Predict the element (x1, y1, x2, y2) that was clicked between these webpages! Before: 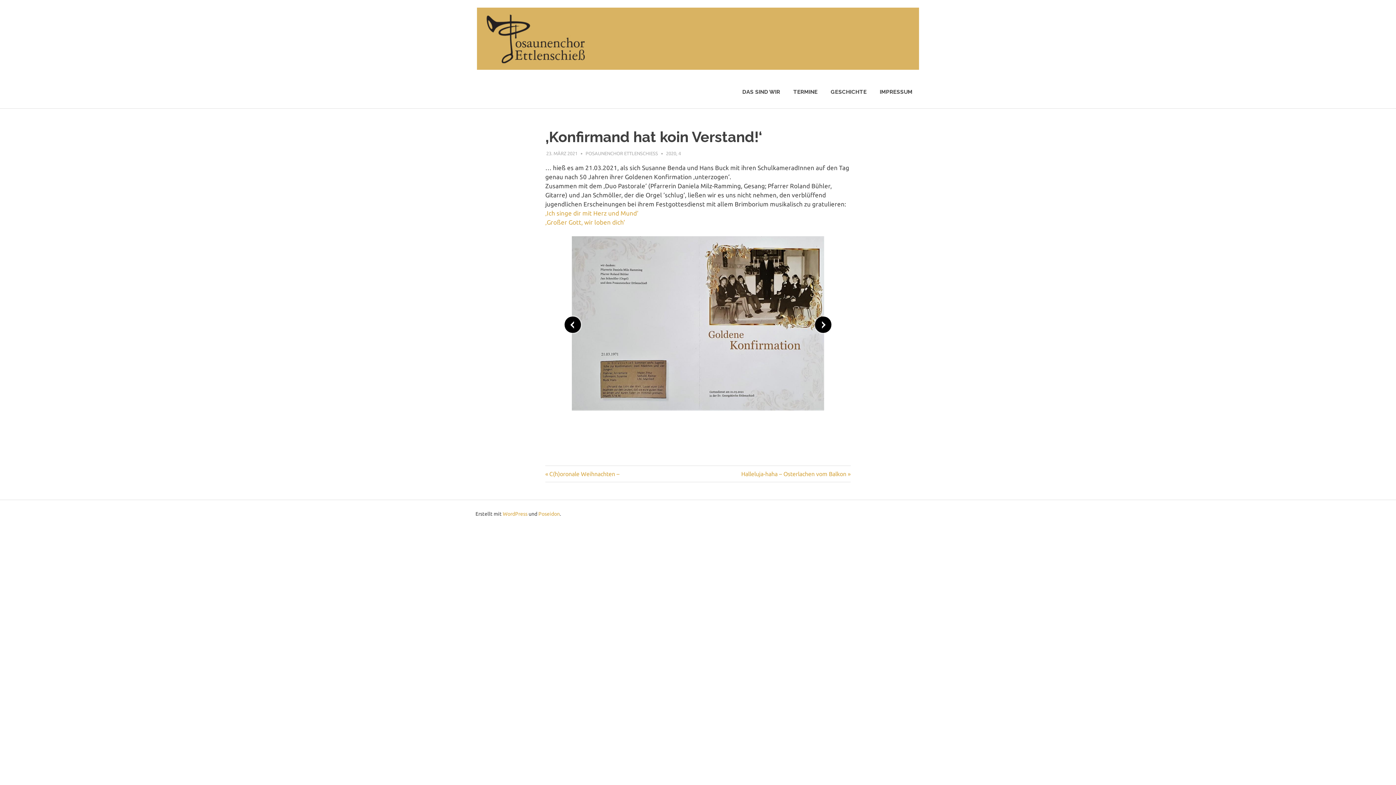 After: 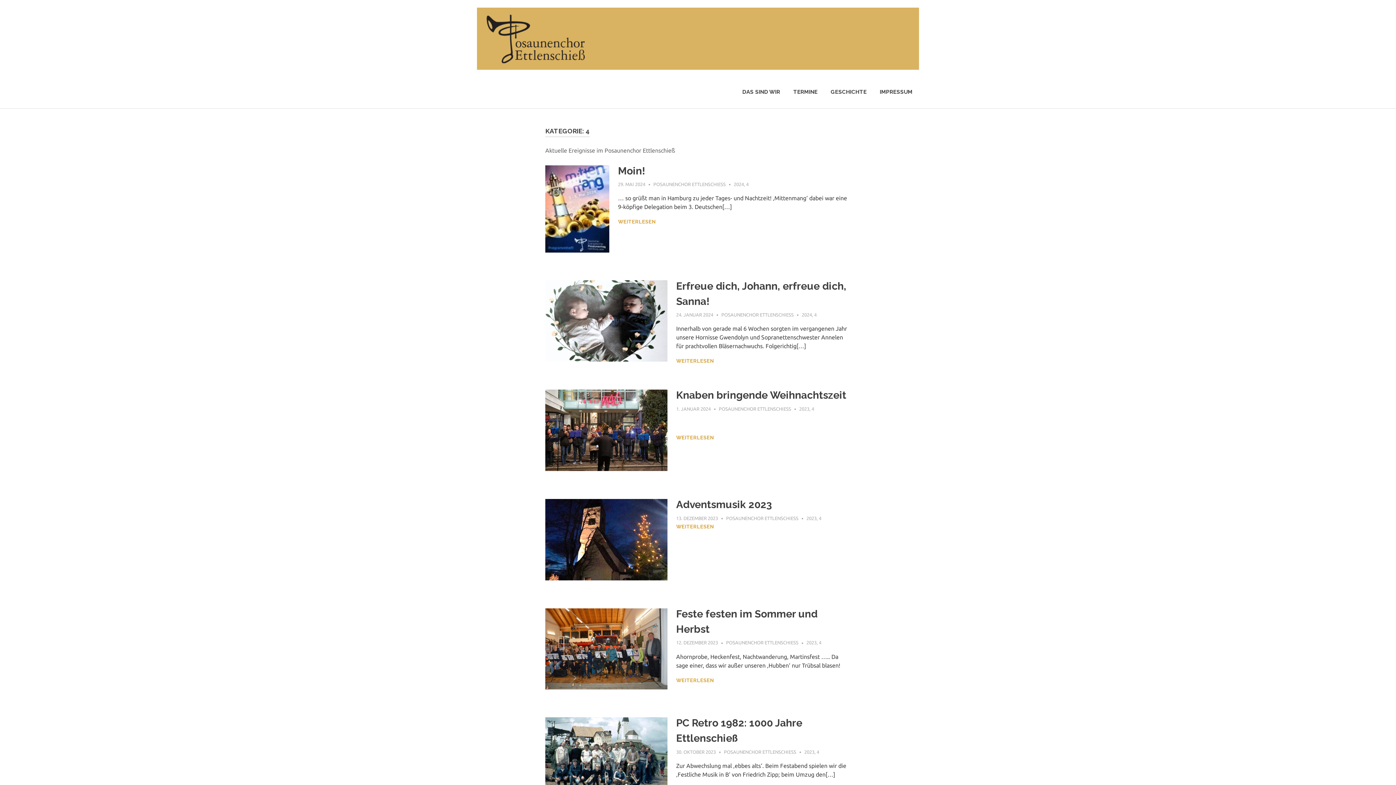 Action: label: 4 bbox: (678, 151, 681, 156)